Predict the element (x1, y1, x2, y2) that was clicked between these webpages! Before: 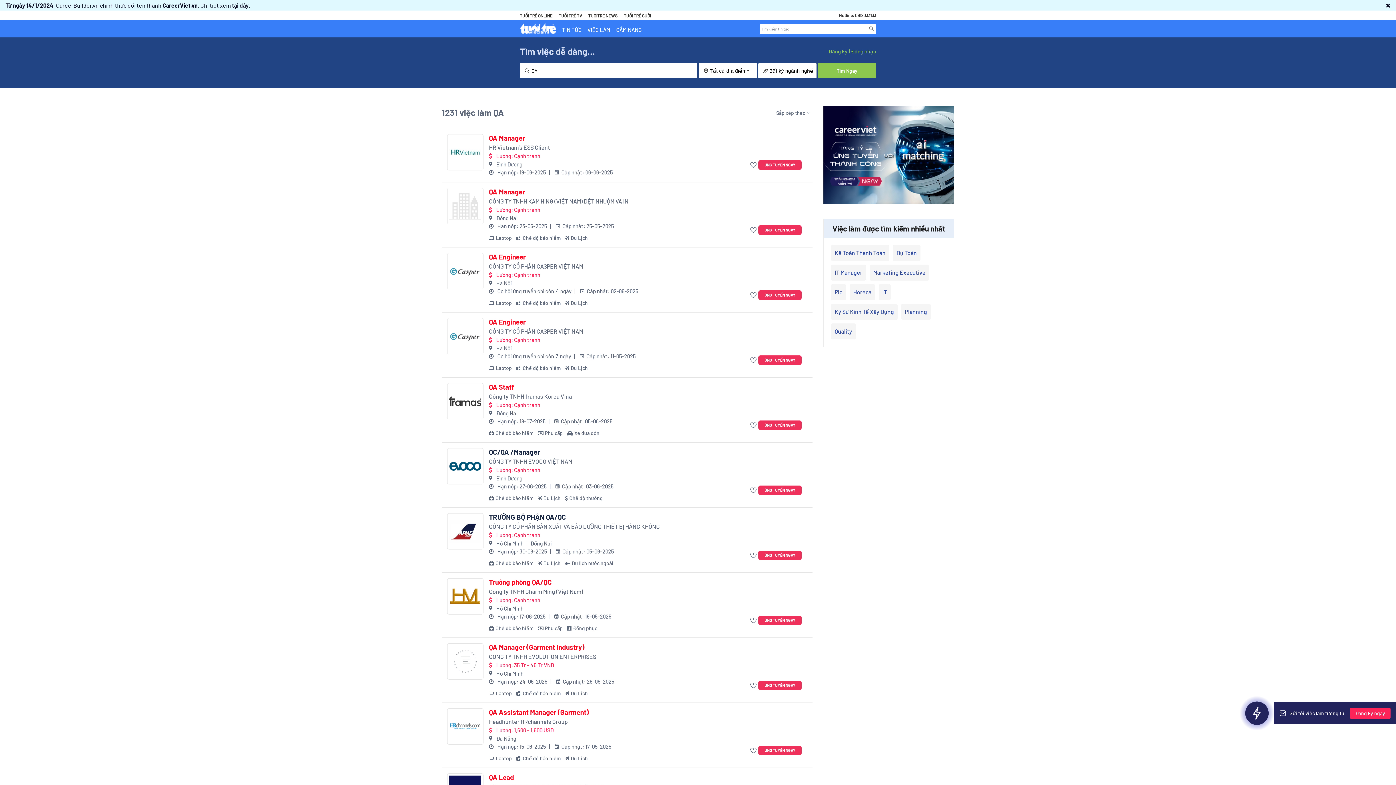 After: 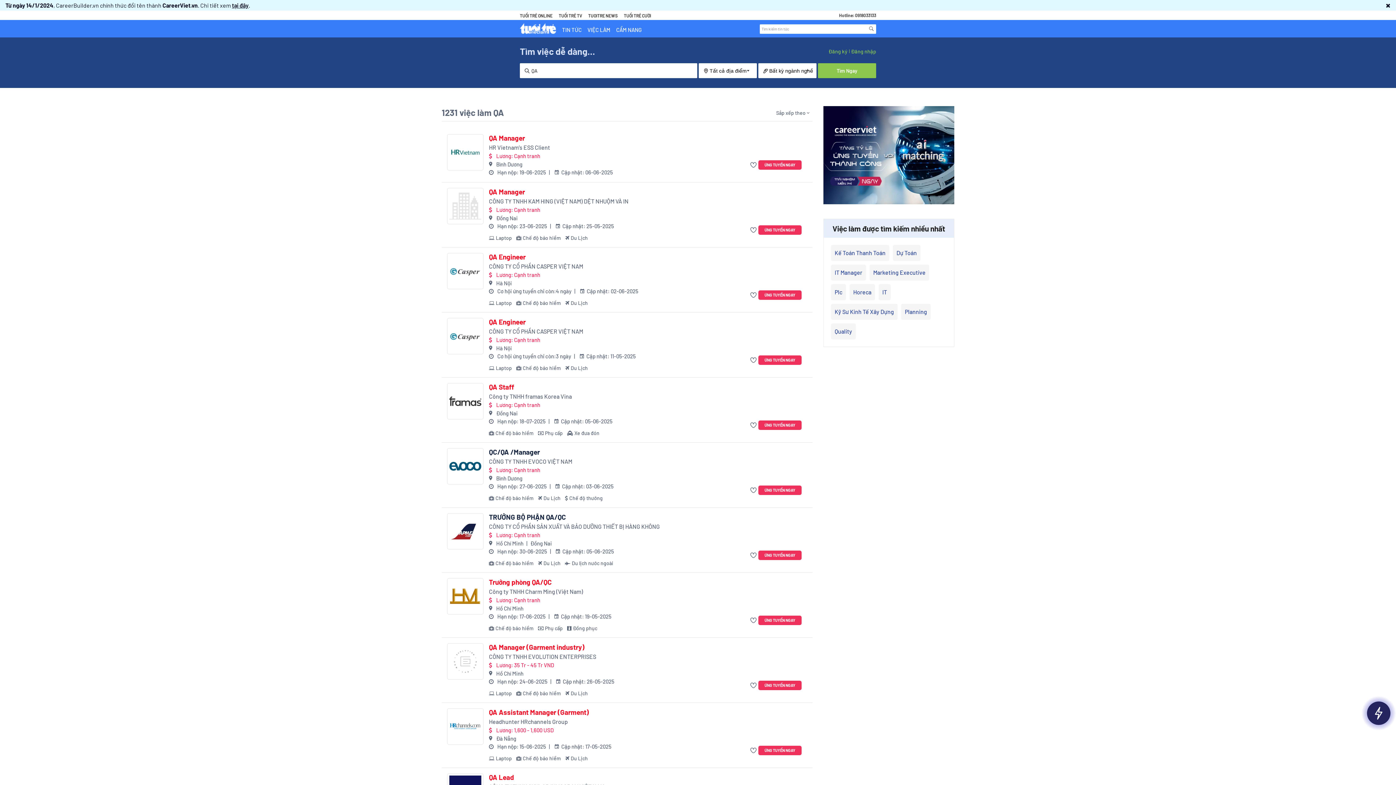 Action: bbox: (489, 336, 734, 372) label: Lương: Cạnh tranh

Hà Nội
 Cơ hội ứng tuyển chỉ còn:3 ngày
  Cập nhật: 11-05-2025
Laptop
Chế độ bảo hiểm
Du Lịch